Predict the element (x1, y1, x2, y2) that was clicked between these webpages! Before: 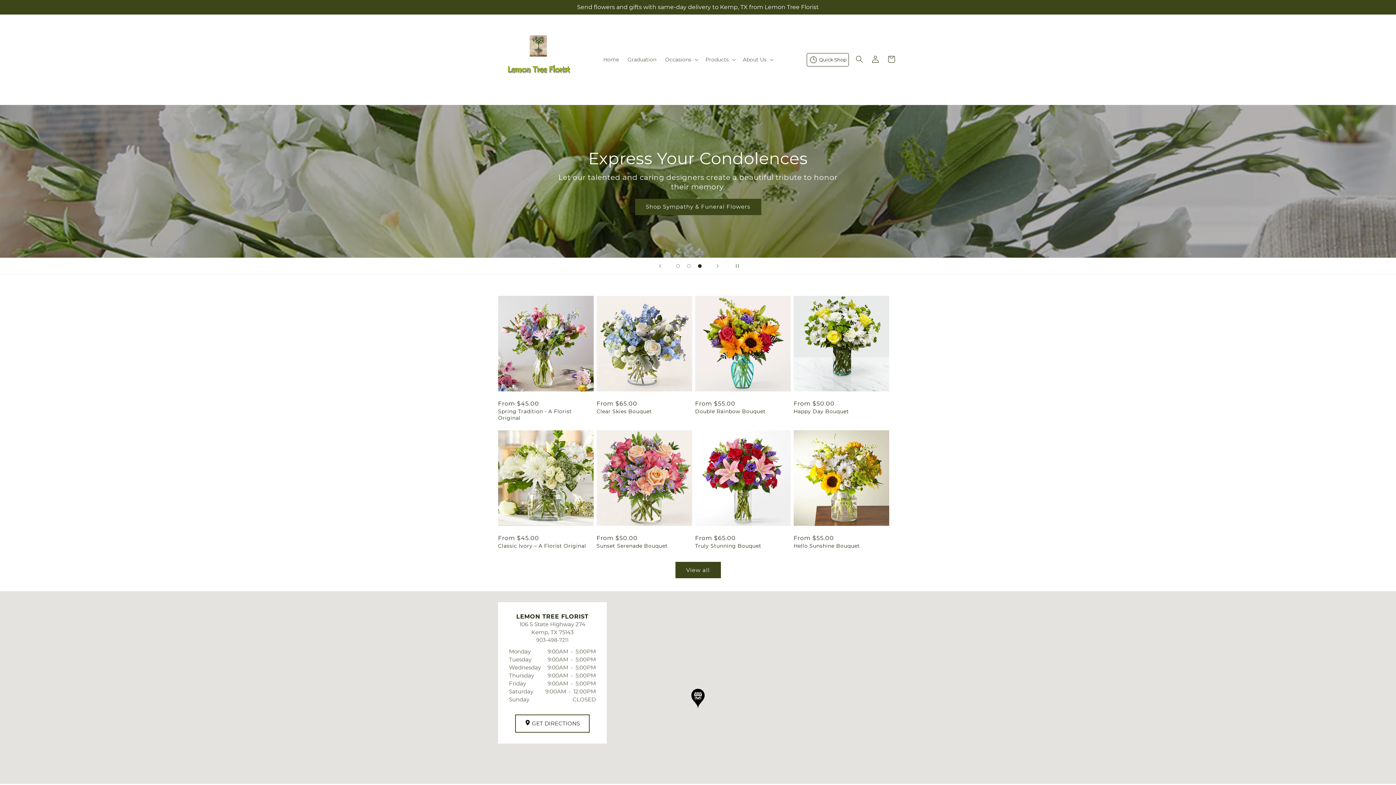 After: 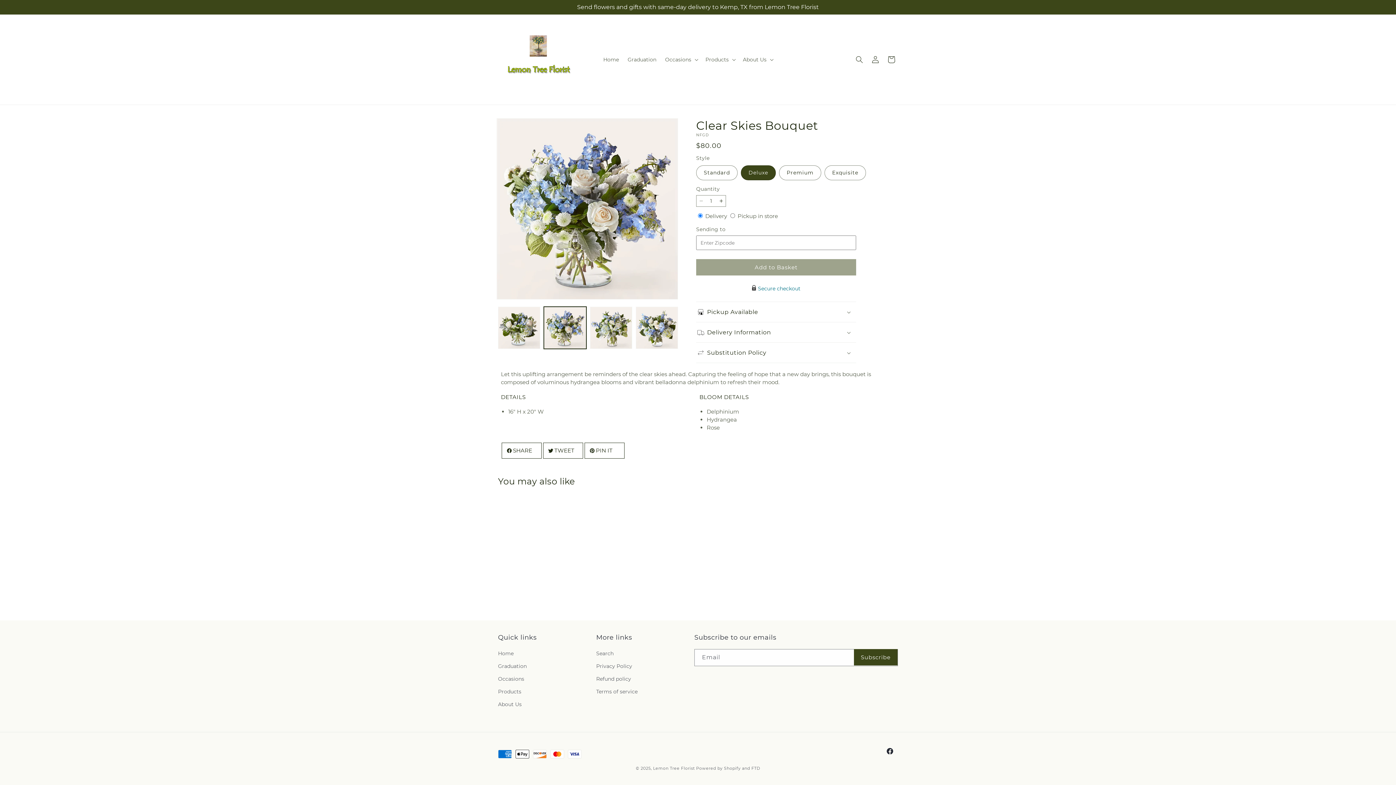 Action: label: Clear Skies Bouquet bbox: (596, 408, 692, 414)